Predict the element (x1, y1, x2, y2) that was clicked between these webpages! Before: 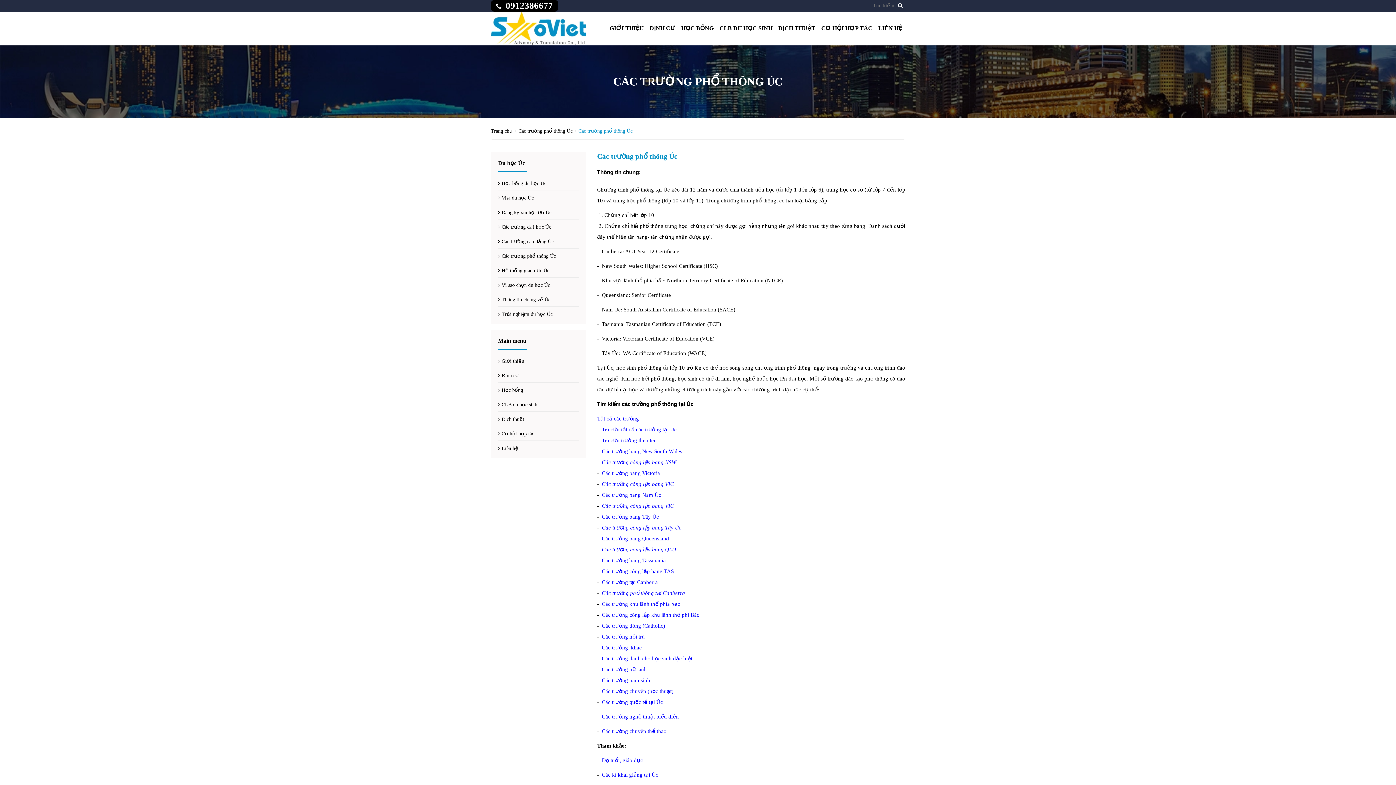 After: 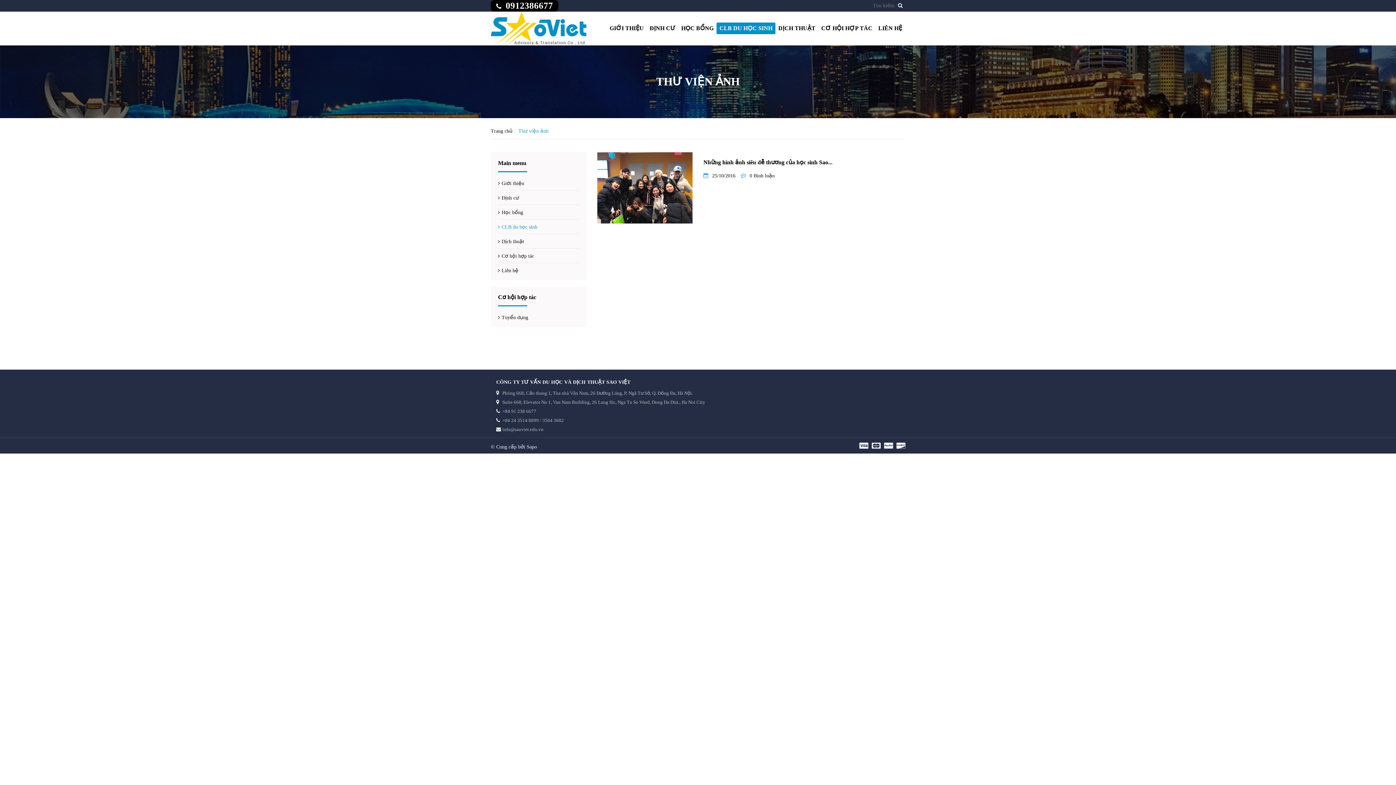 Action: bbox: (716, 22, 775, 34) label: CLB DU HỌC SINH